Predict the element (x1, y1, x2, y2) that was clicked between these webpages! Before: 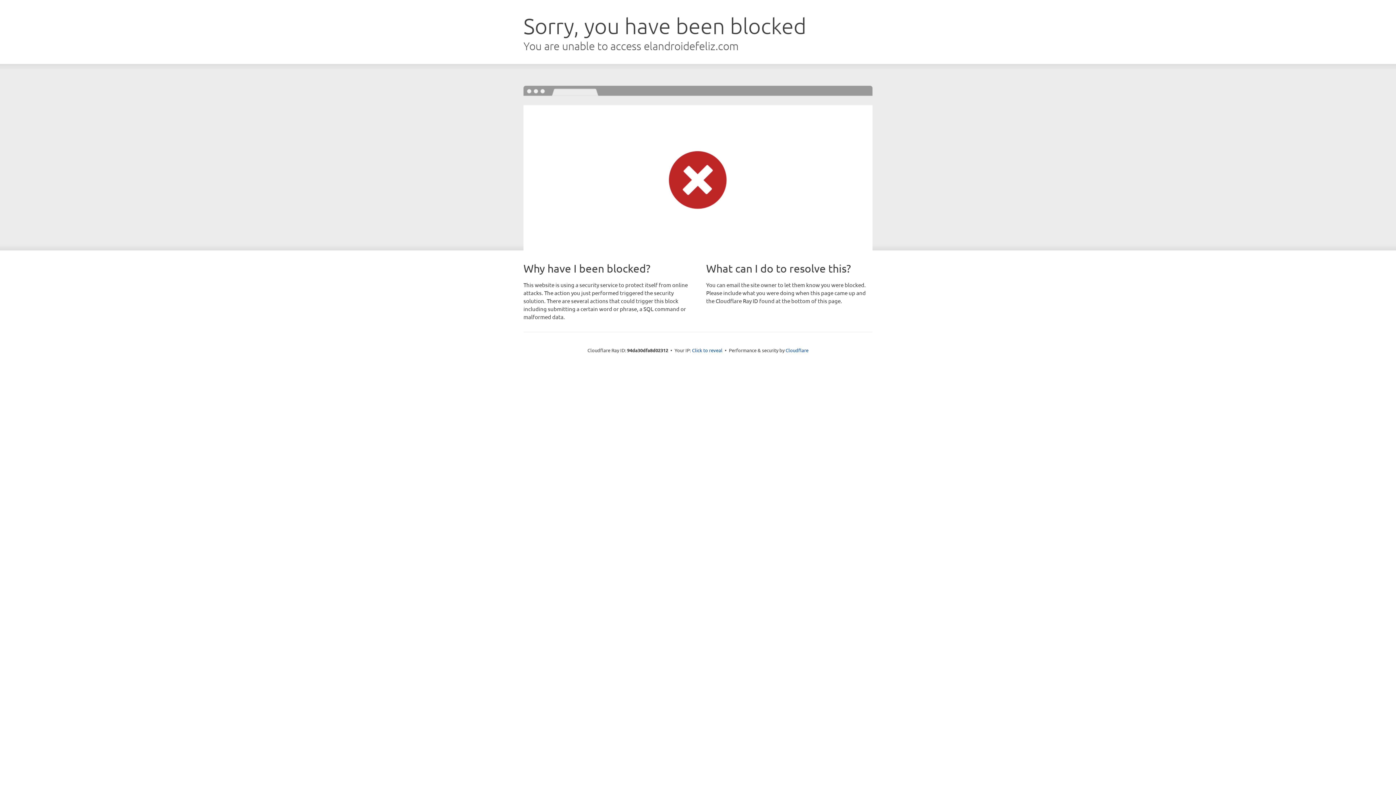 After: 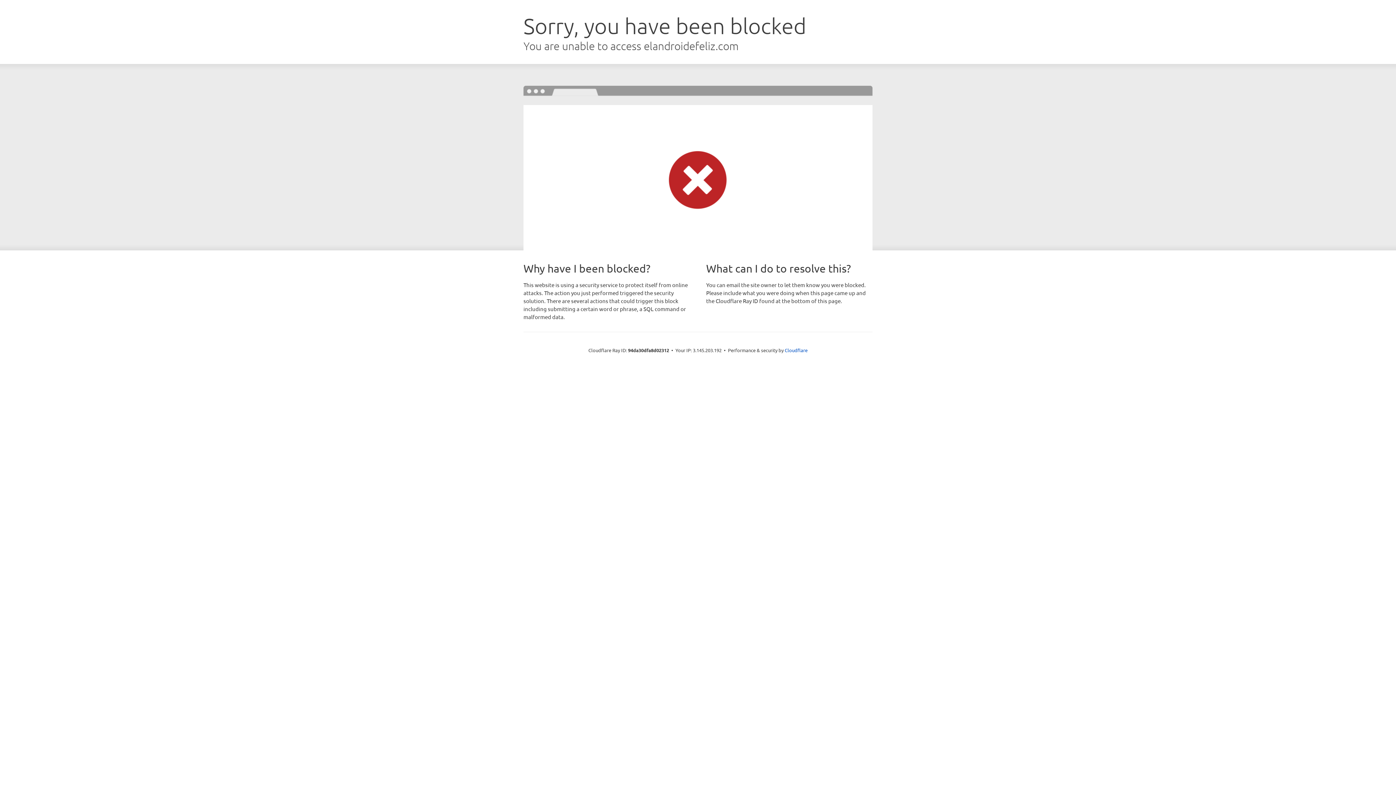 Action: bbox: (692, 346, 722, 353) label: Click to reveal